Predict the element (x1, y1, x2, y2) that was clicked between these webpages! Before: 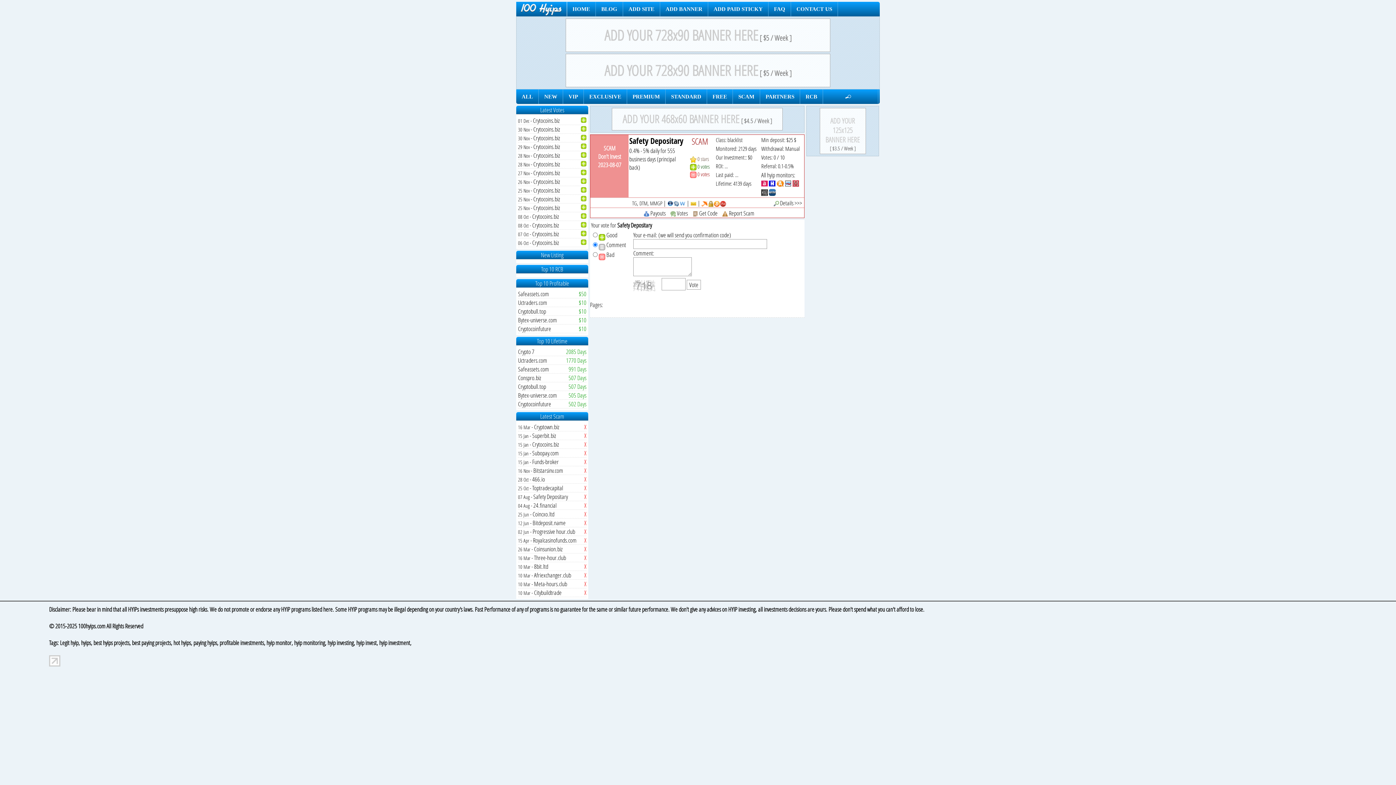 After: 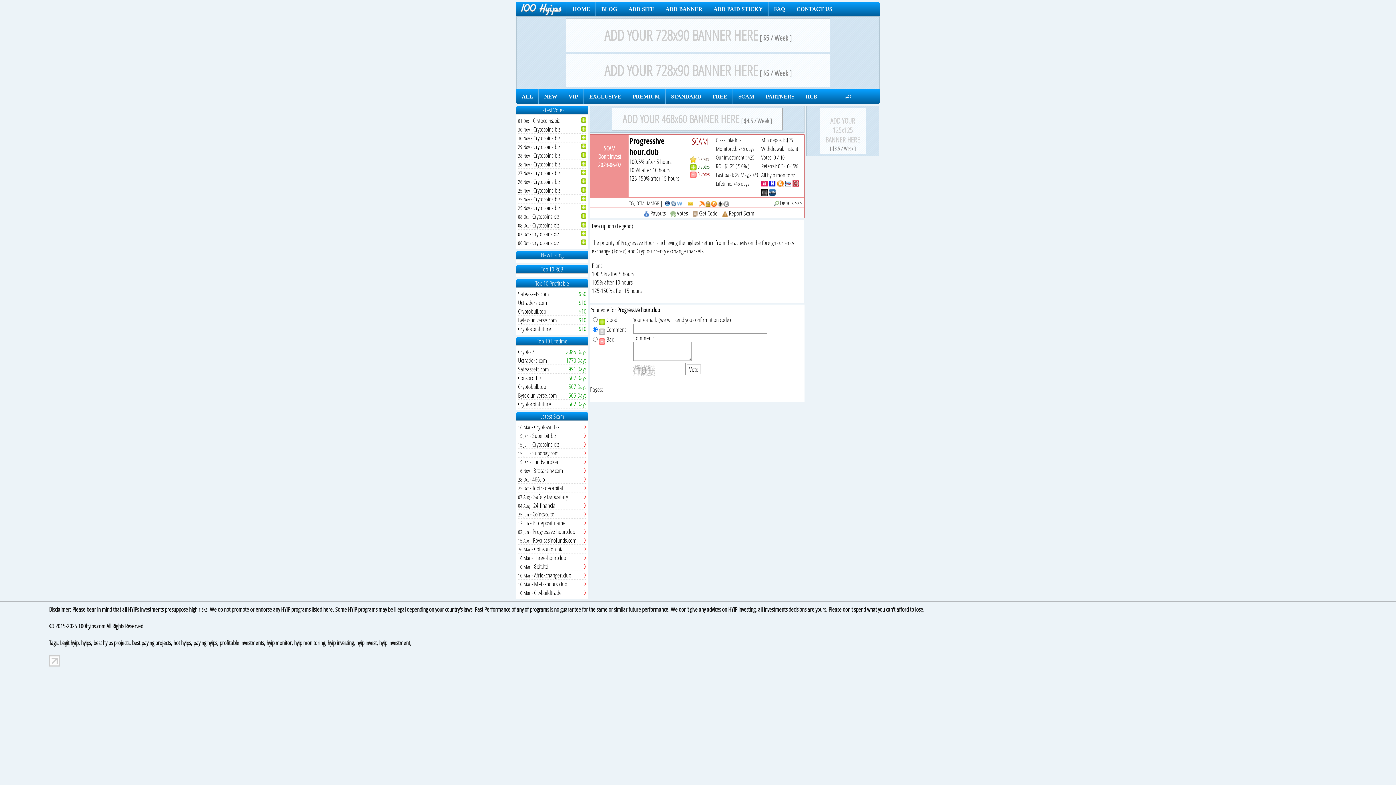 Action: label: Progressive hour.club bbox: (532, 527, 575, 536)